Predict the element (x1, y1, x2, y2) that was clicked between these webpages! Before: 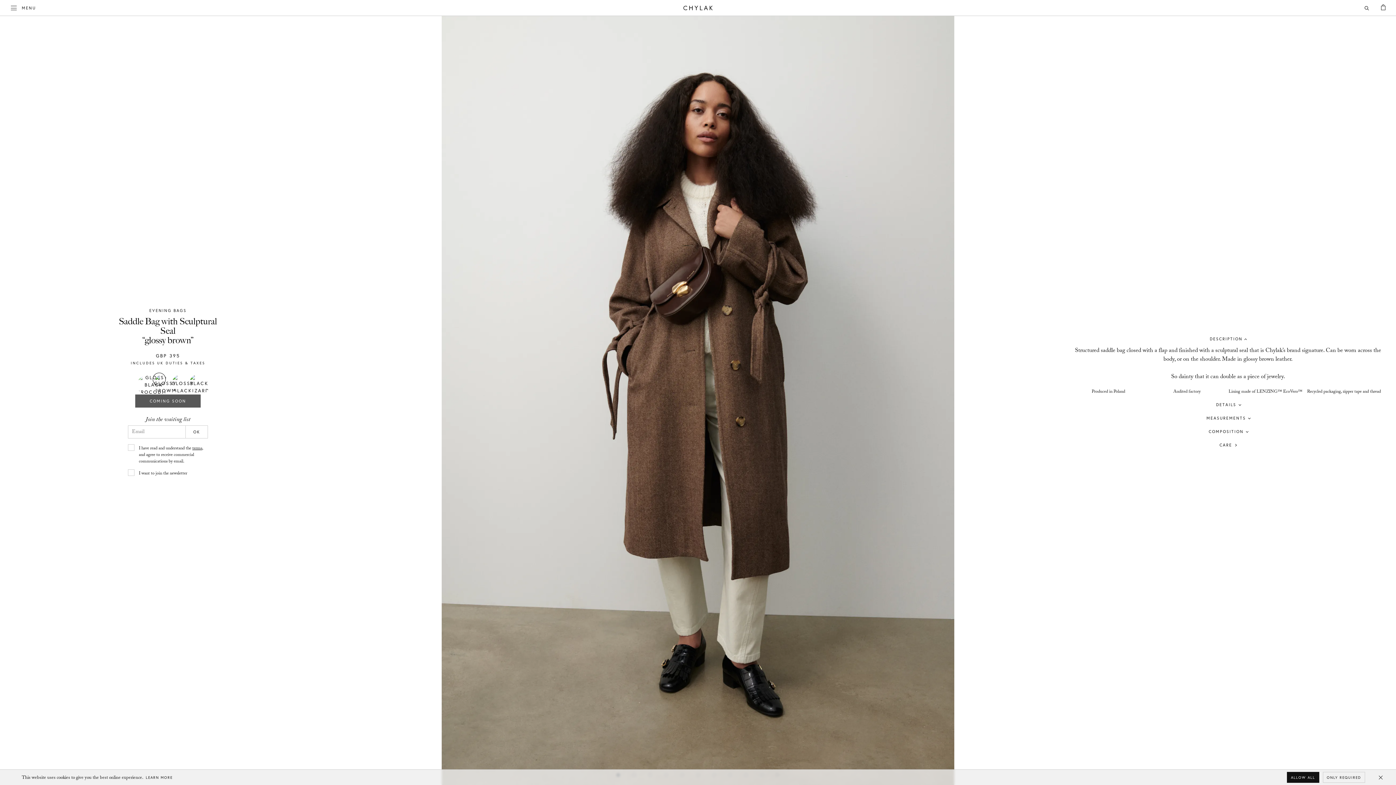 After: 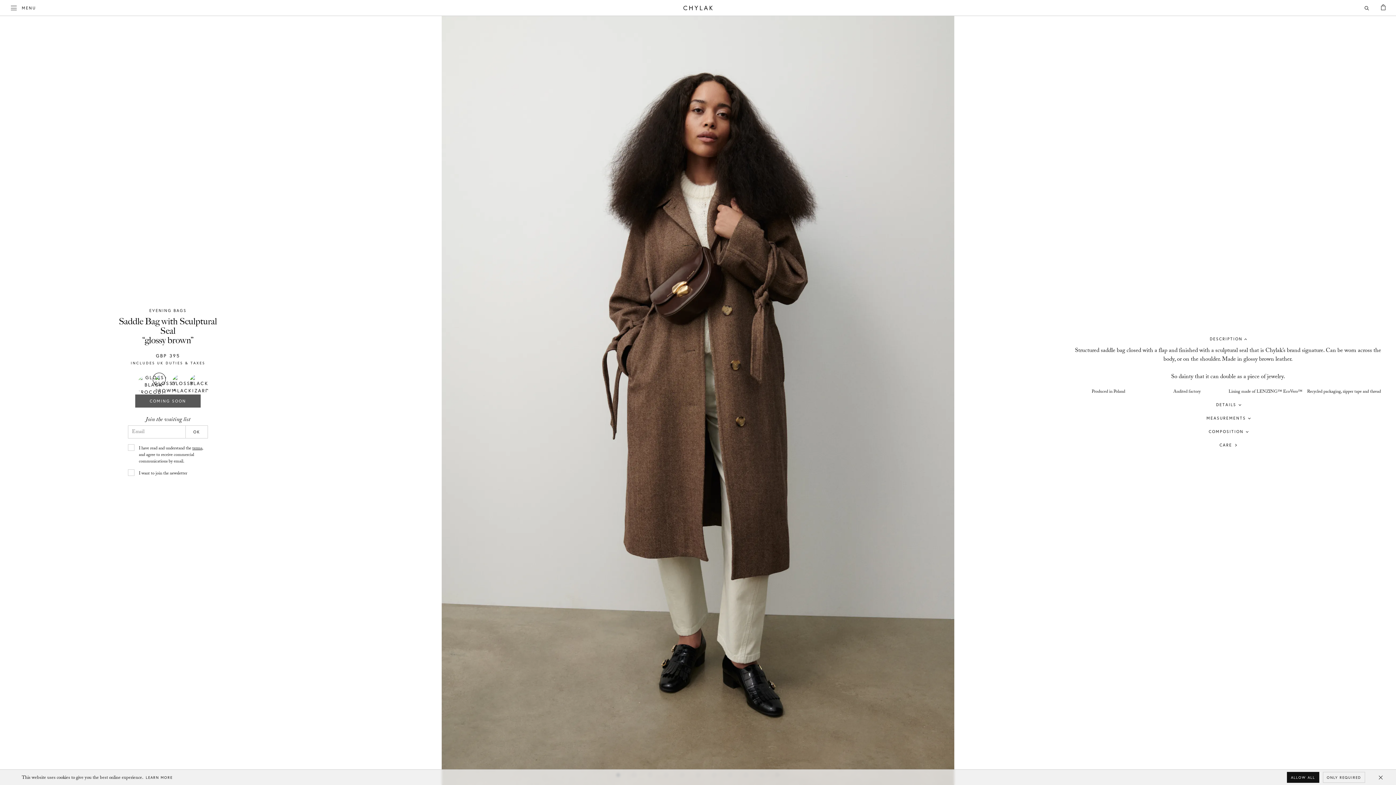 Action: label: LEARN MORE
ABOUT COOKIES bbox: (145, 775, 172, 780)